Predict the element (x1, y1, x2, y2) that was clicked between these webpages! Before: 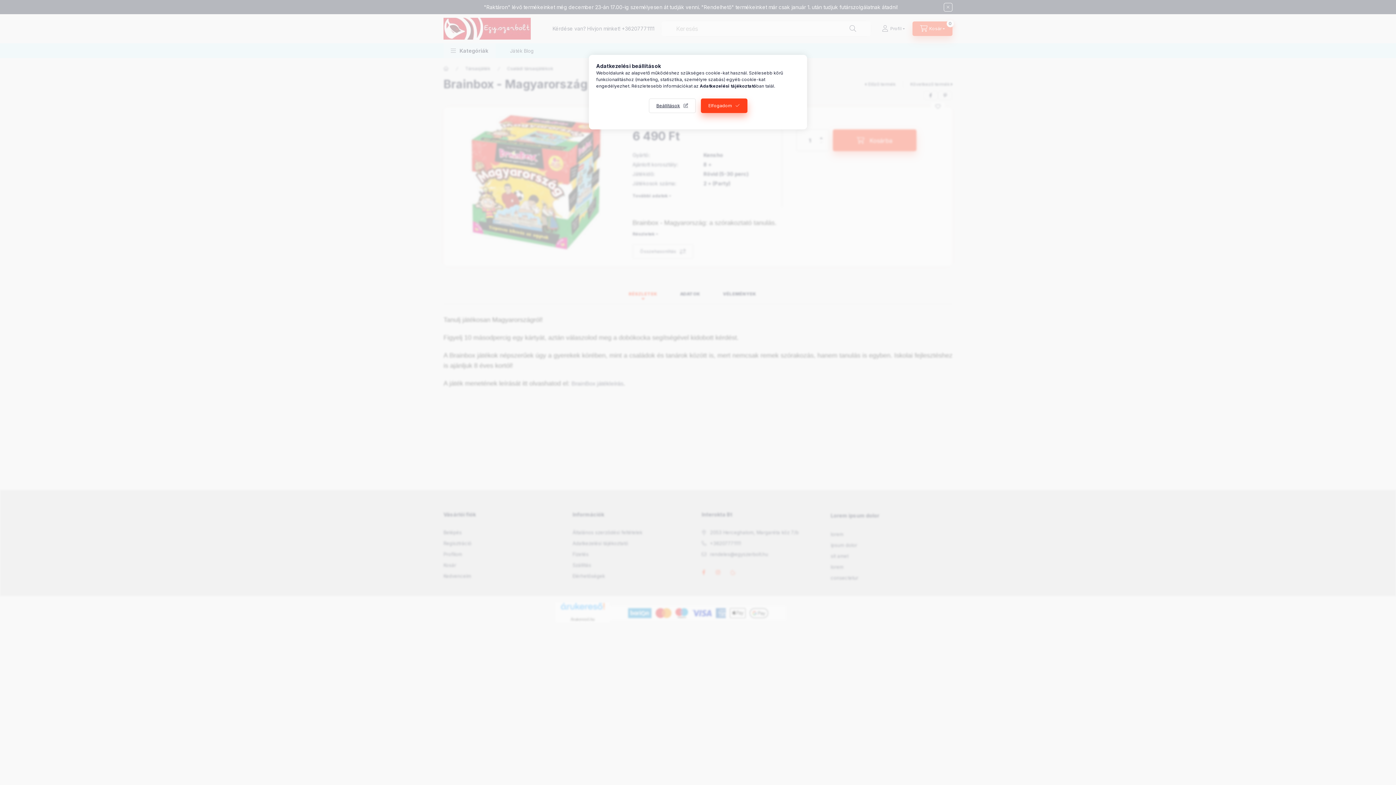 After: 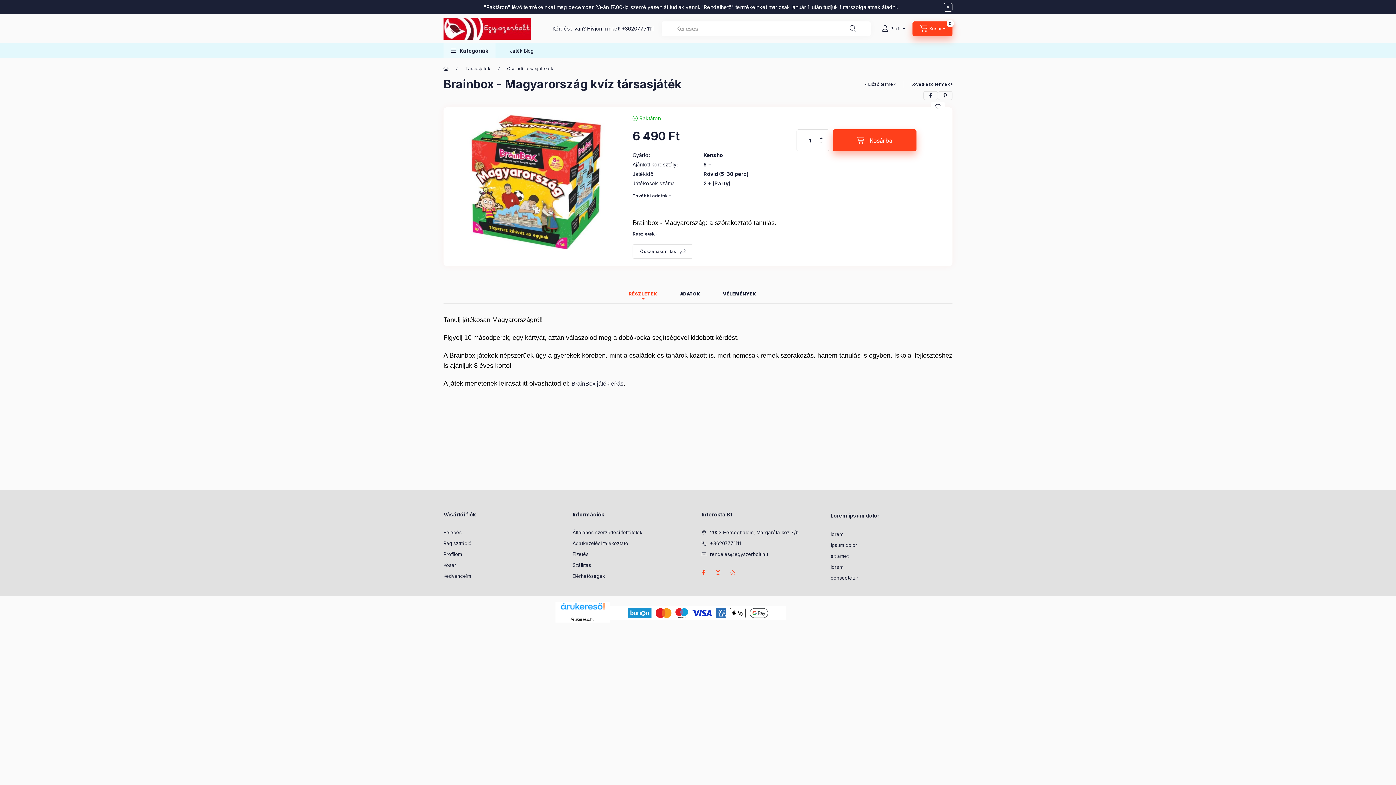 Action: label: Elfogadom bbox: (700, 98, 747, 113)